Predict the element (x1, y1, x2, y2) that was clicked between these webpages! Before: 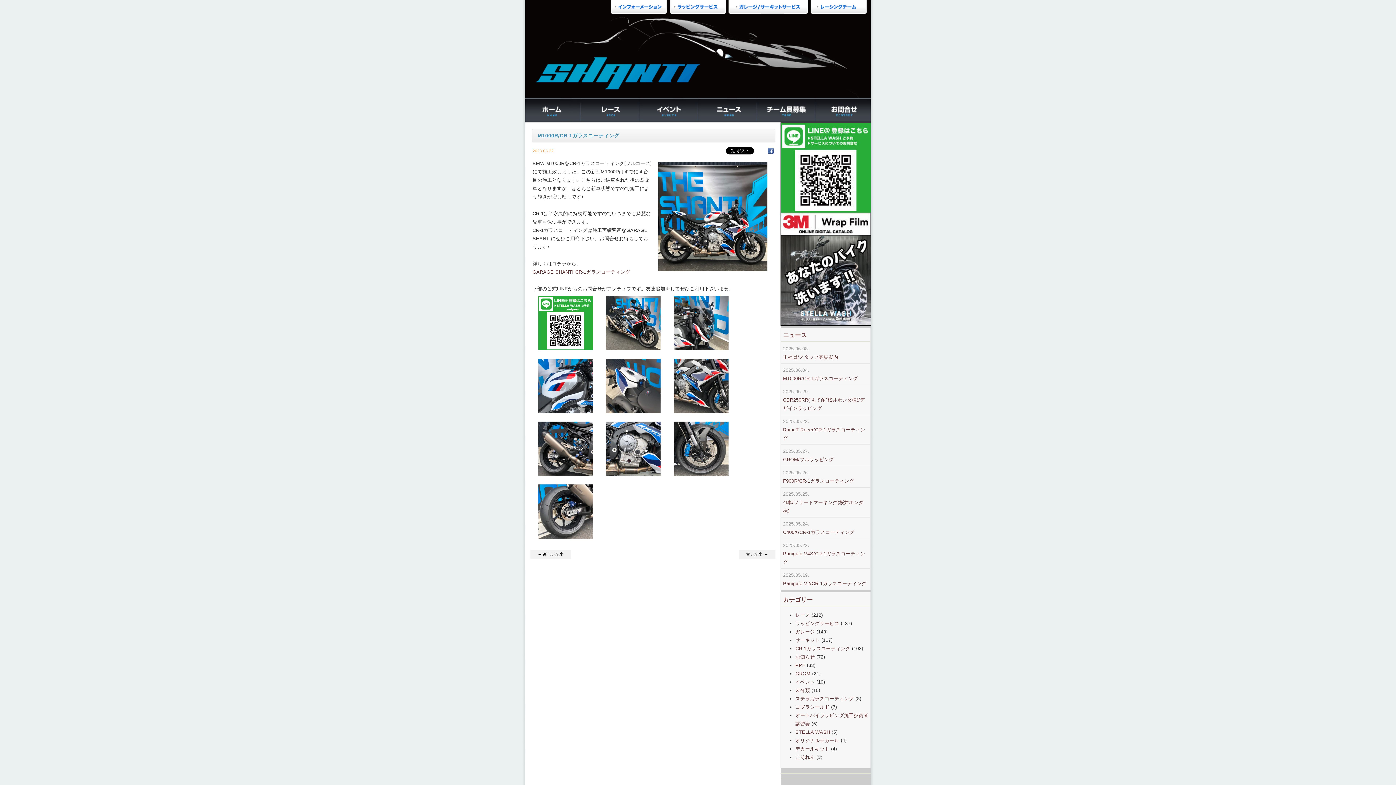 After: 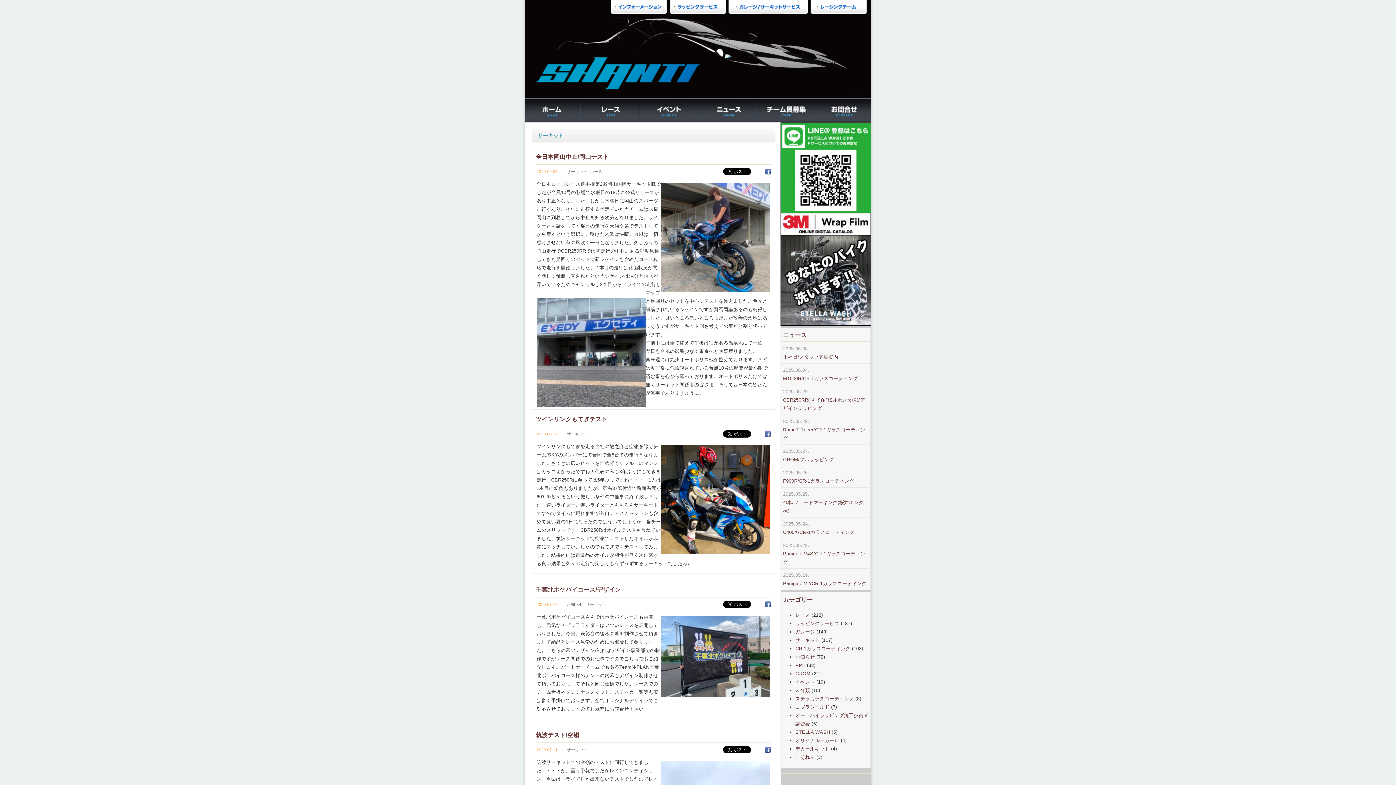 Action: label: サーキット bbox: (795, 637, 819, 643)